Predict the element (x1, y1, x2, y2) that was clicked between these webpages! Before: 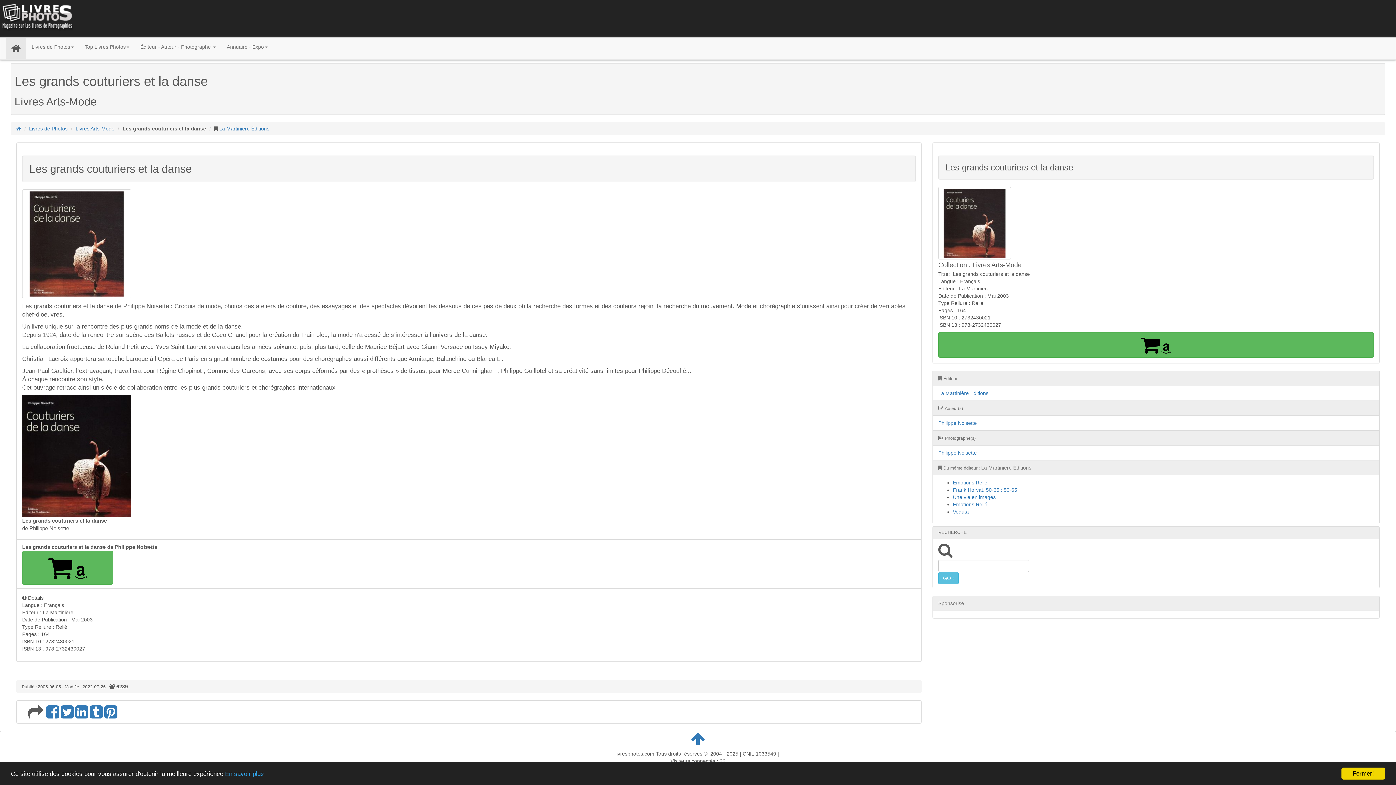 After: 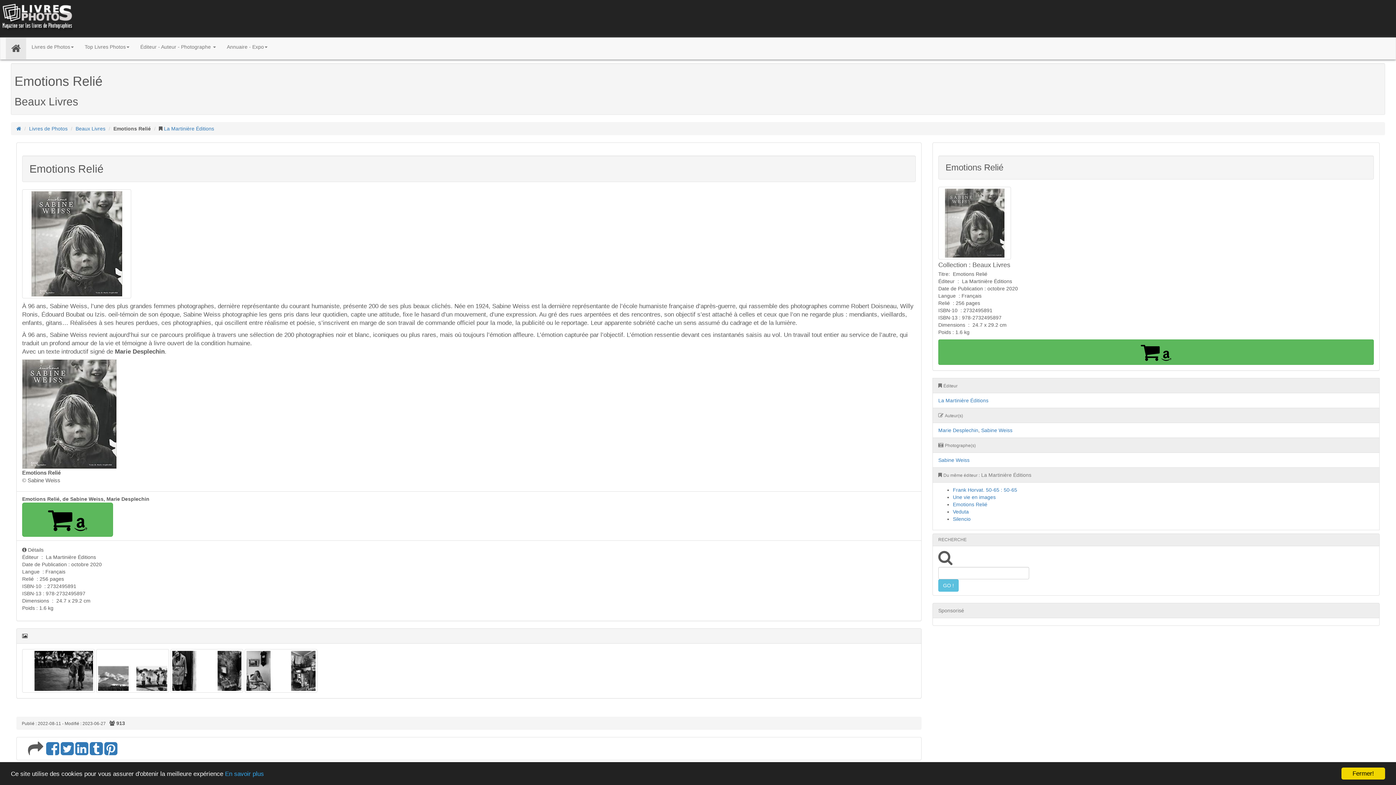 Action: bbox: (953, 479, 987, 485) label: Emotions Relié